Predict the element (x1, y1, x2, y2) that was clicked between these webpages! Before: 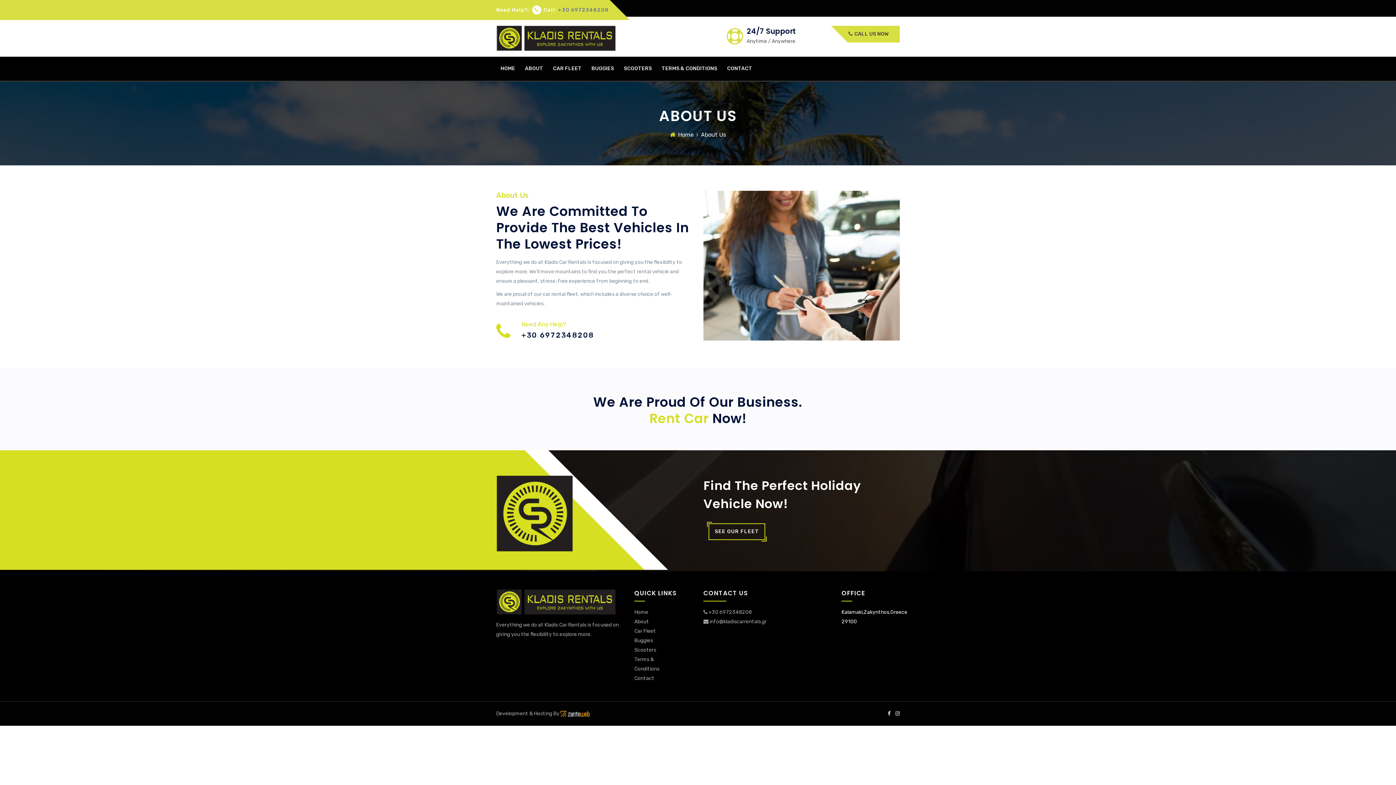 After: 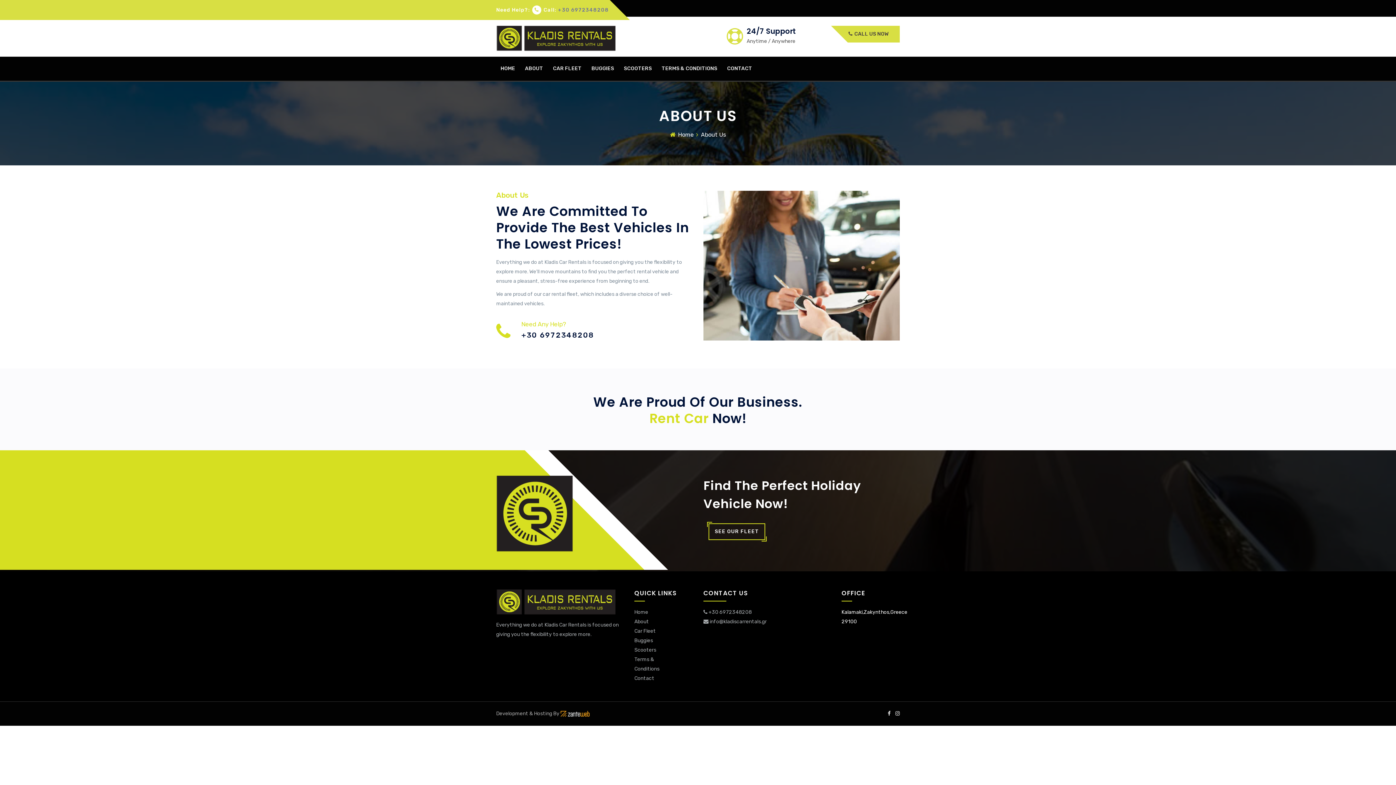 Action: bbox: (895, 709, 900, 718)